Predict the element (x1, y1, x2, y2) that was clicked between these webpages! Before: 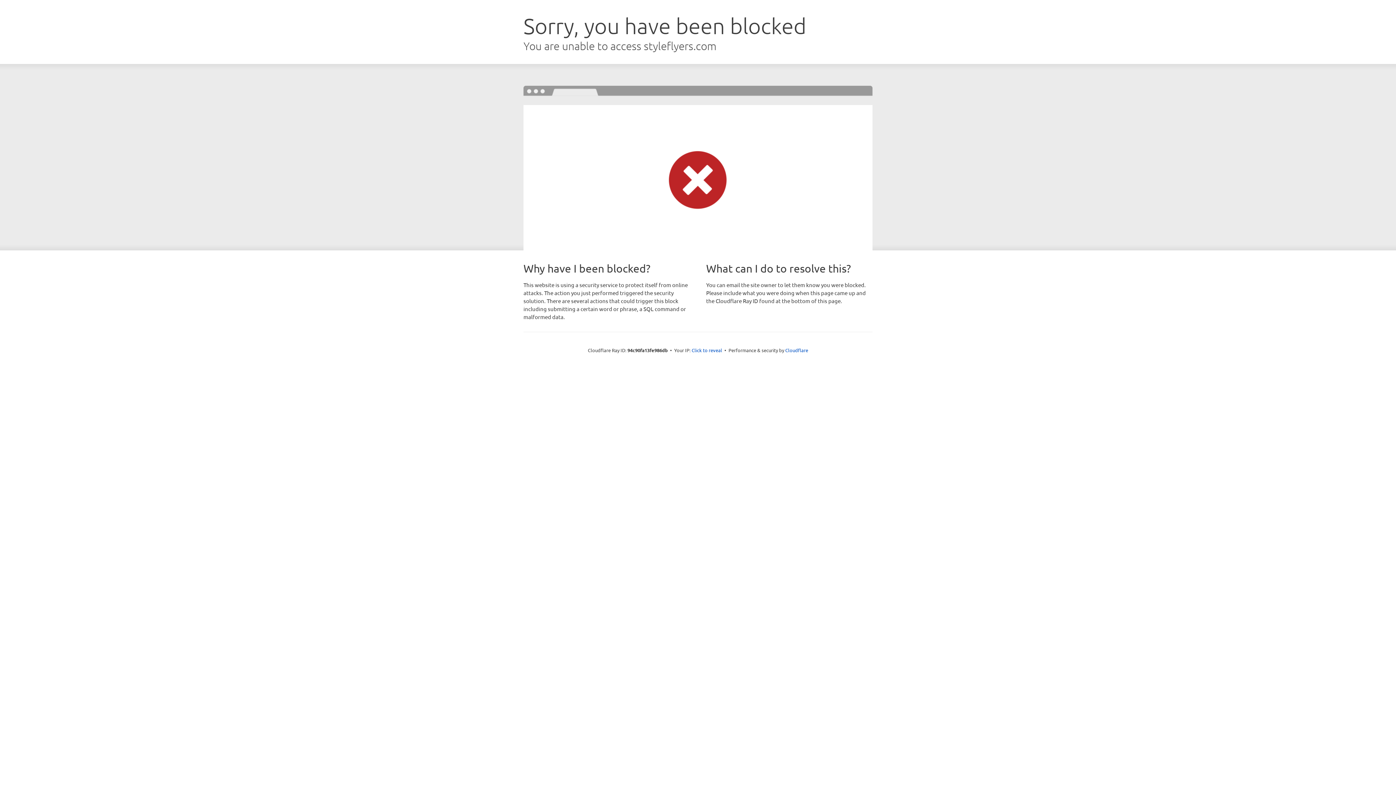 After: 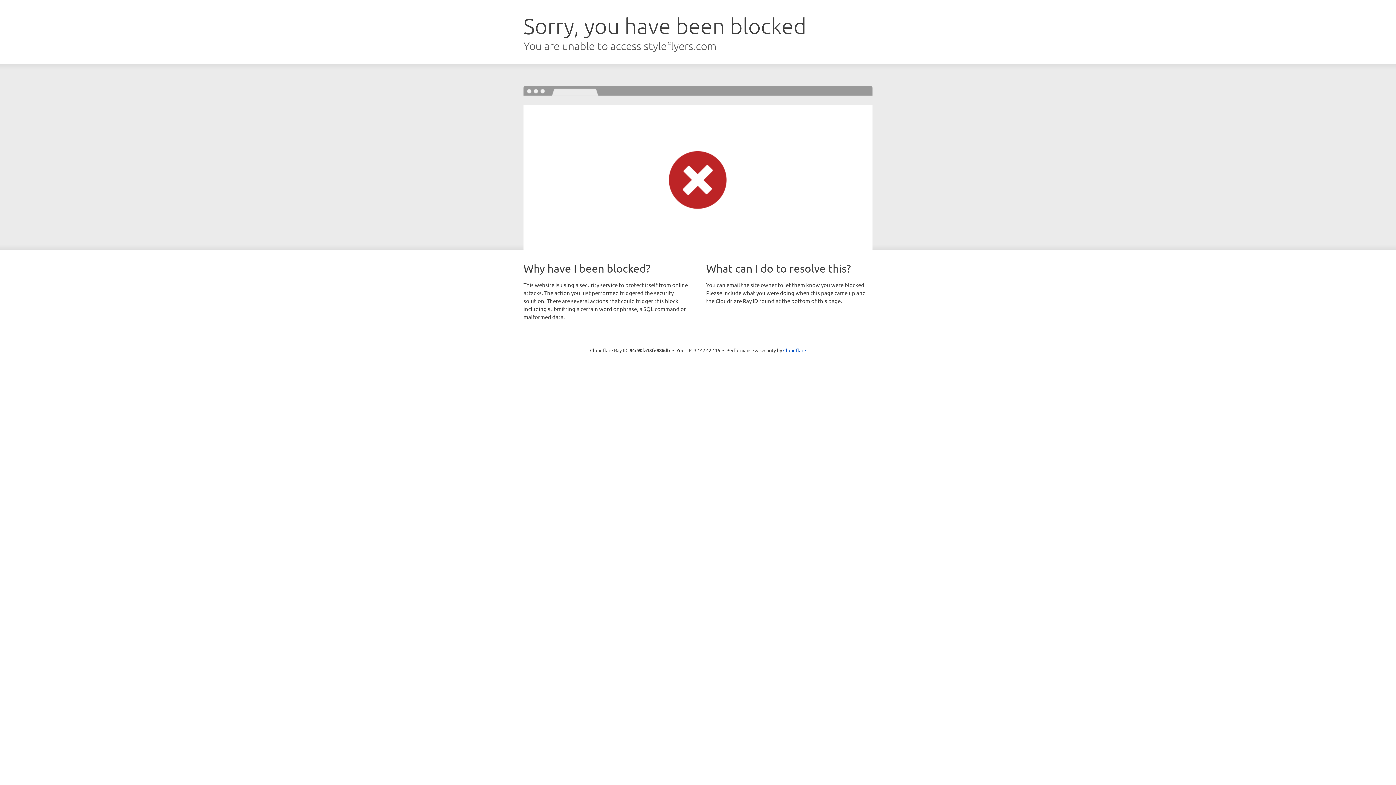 Action: label: Click to reveal bbox: (691, 346, 722, 353)